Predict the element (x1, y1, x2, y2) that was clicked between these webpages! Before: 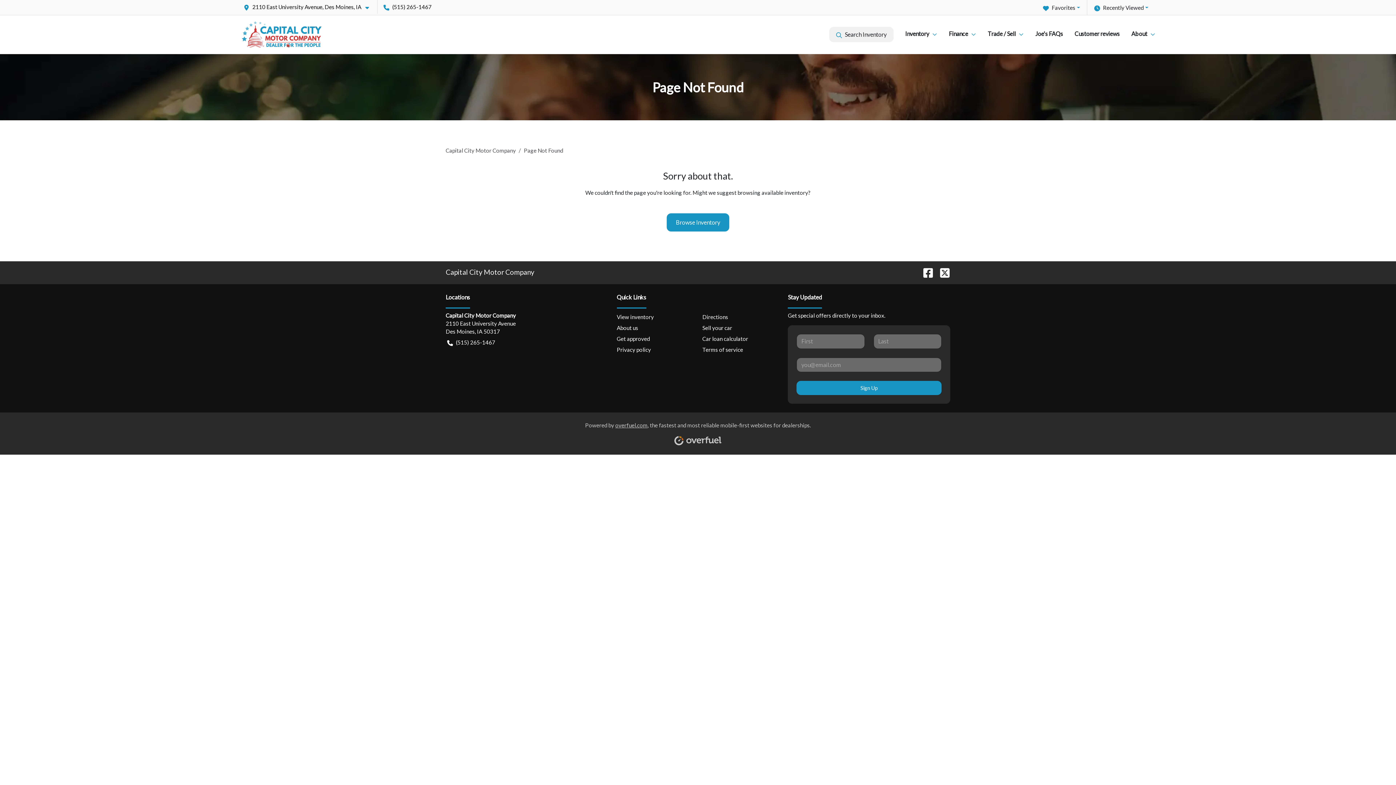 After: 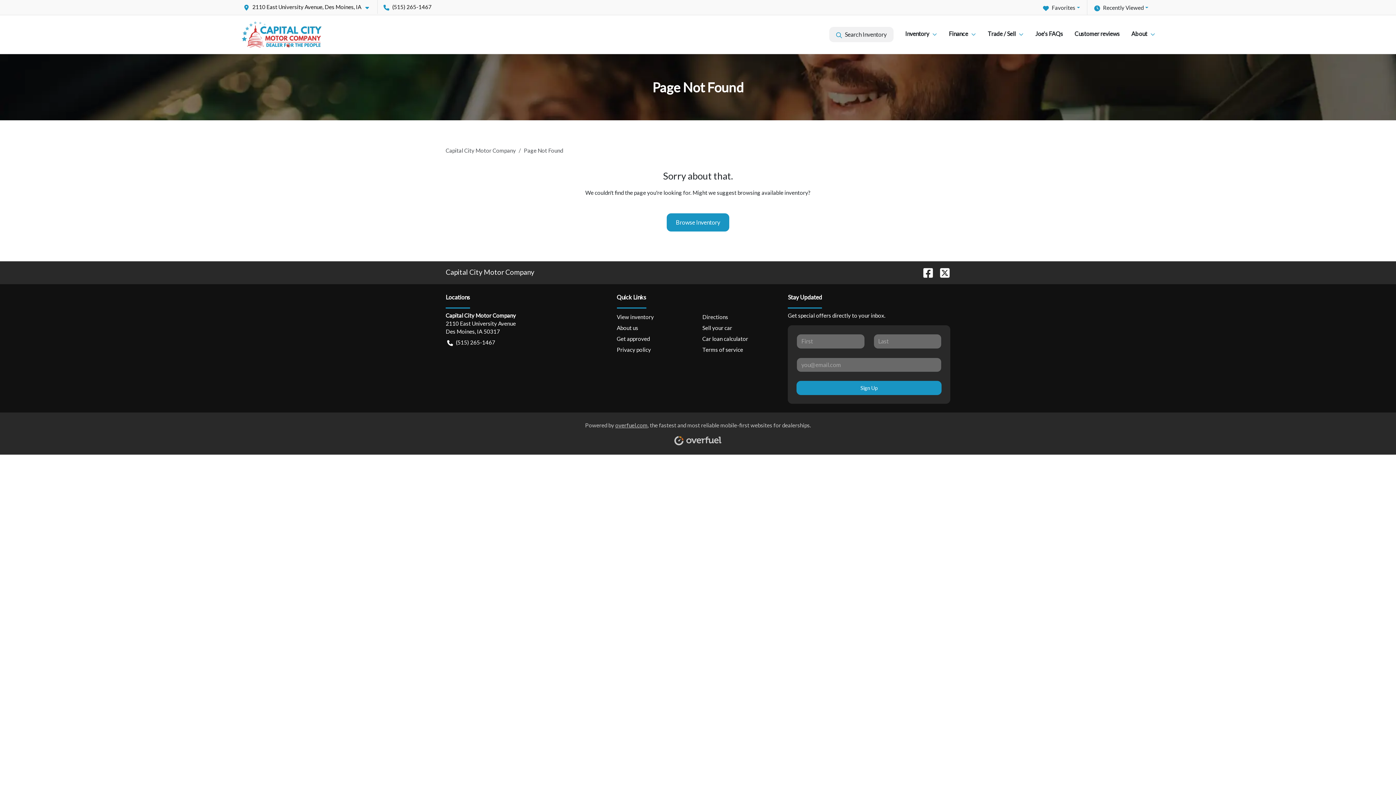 Action: bbox: (933, 268, 950, 276)